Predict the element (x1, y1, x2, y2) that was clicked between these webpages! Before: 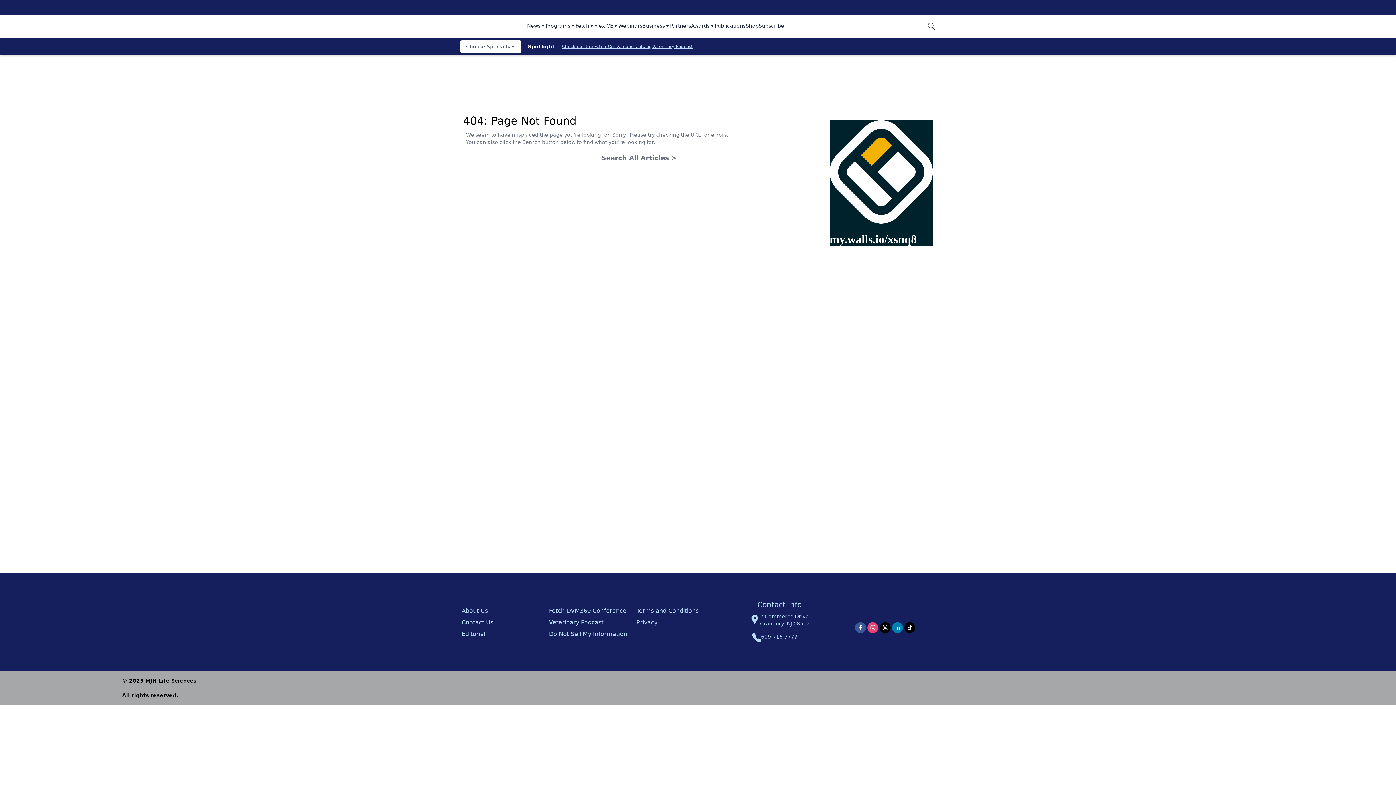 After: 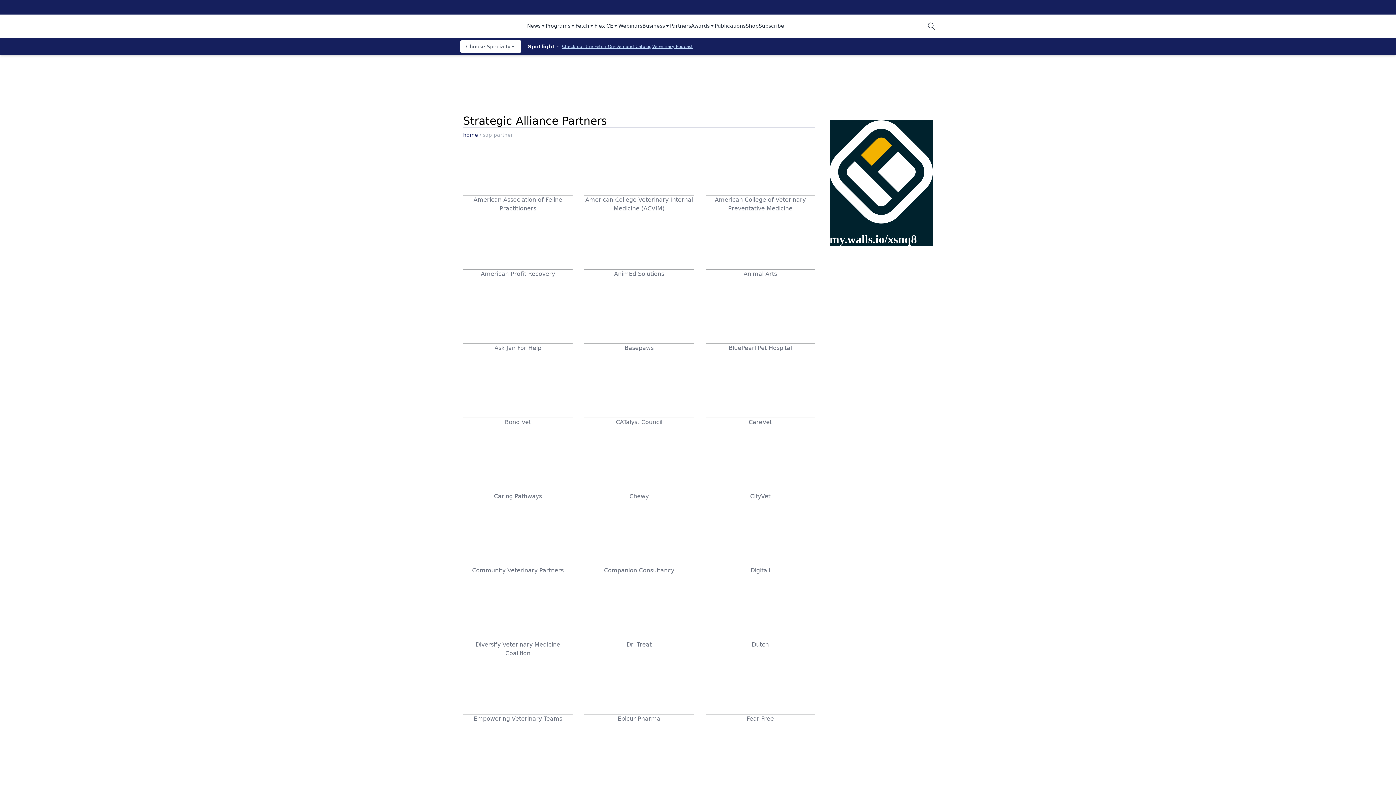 Action: bbox: (670, 22, 691, 30) label: Partners